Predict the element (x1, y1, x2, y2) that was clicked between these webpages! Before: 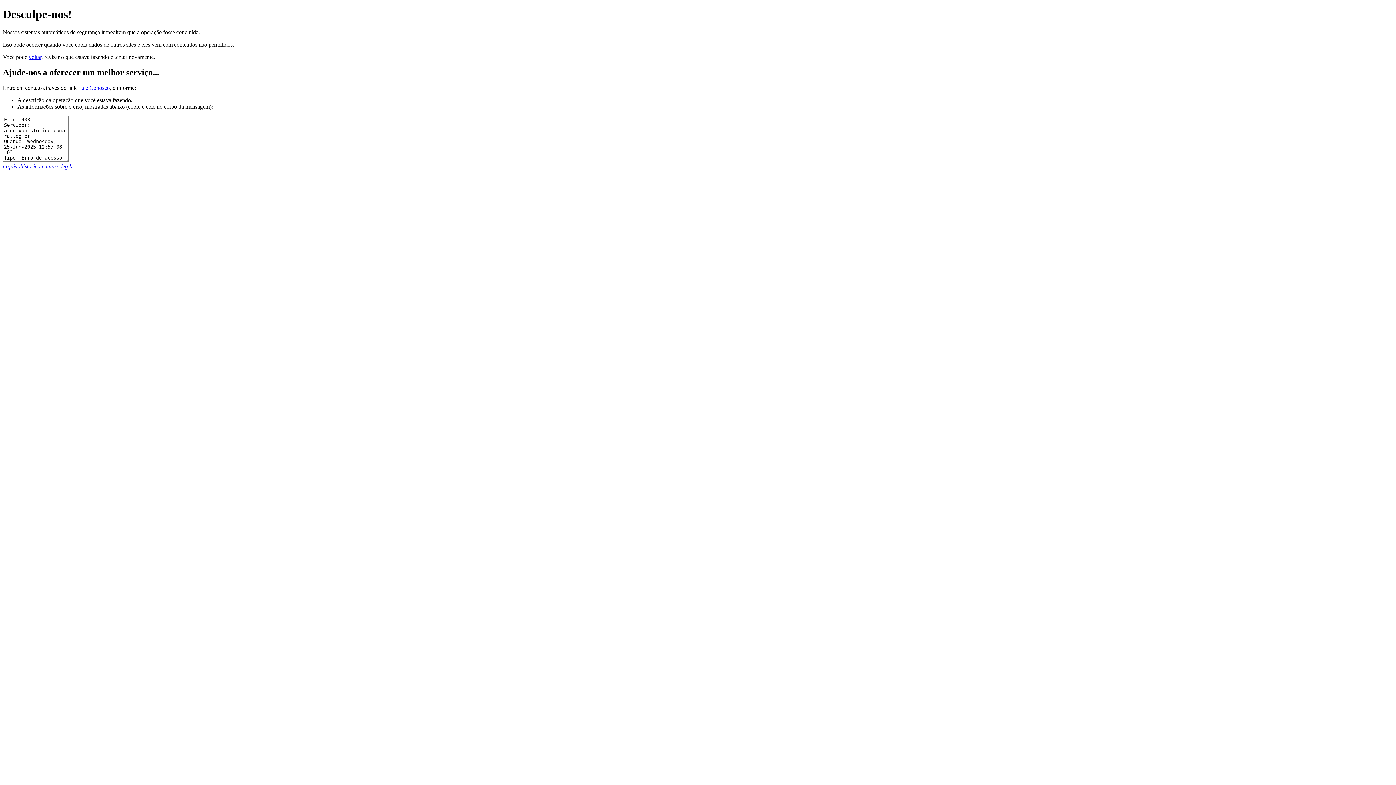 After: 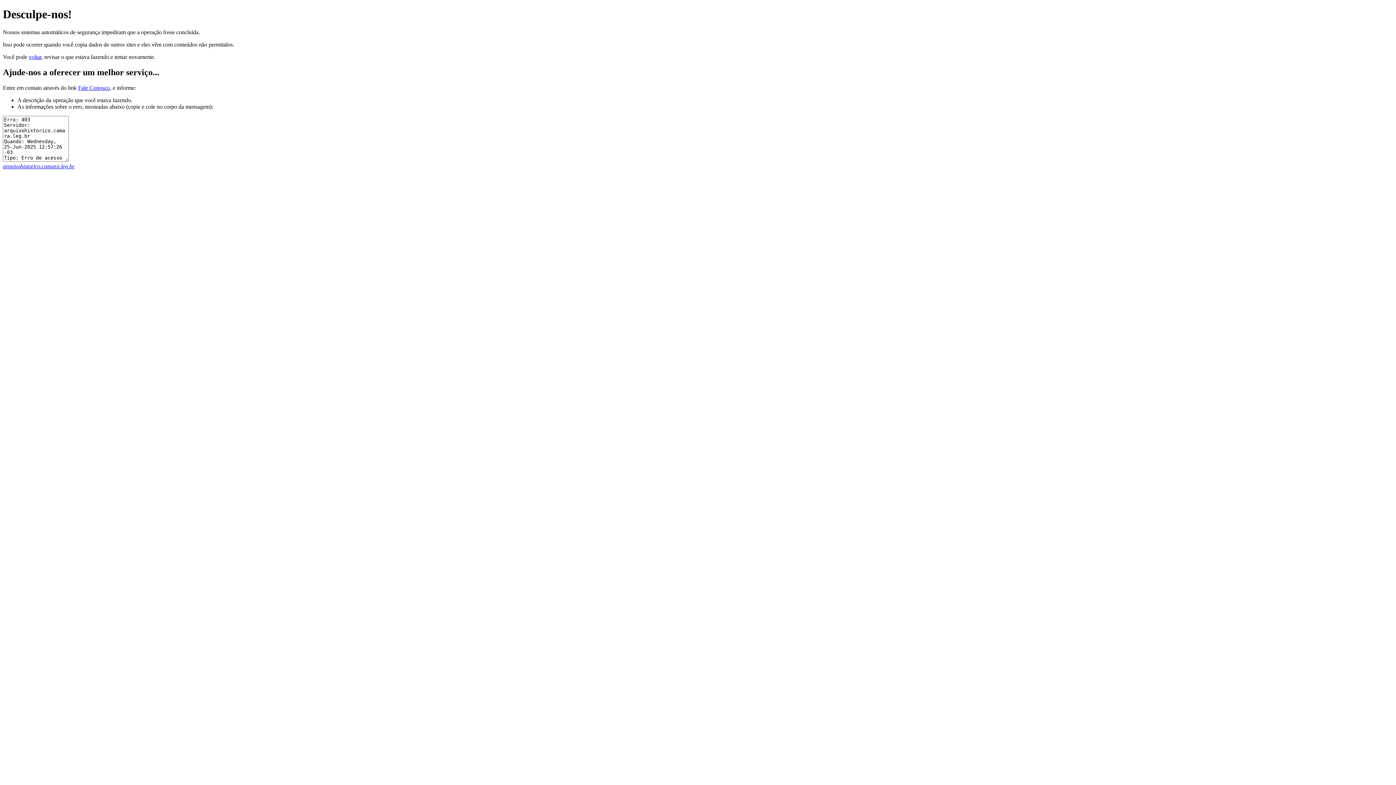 Action: bbox: (2, 163, 74, 169) label: arquivohistorico.camara.leg.br